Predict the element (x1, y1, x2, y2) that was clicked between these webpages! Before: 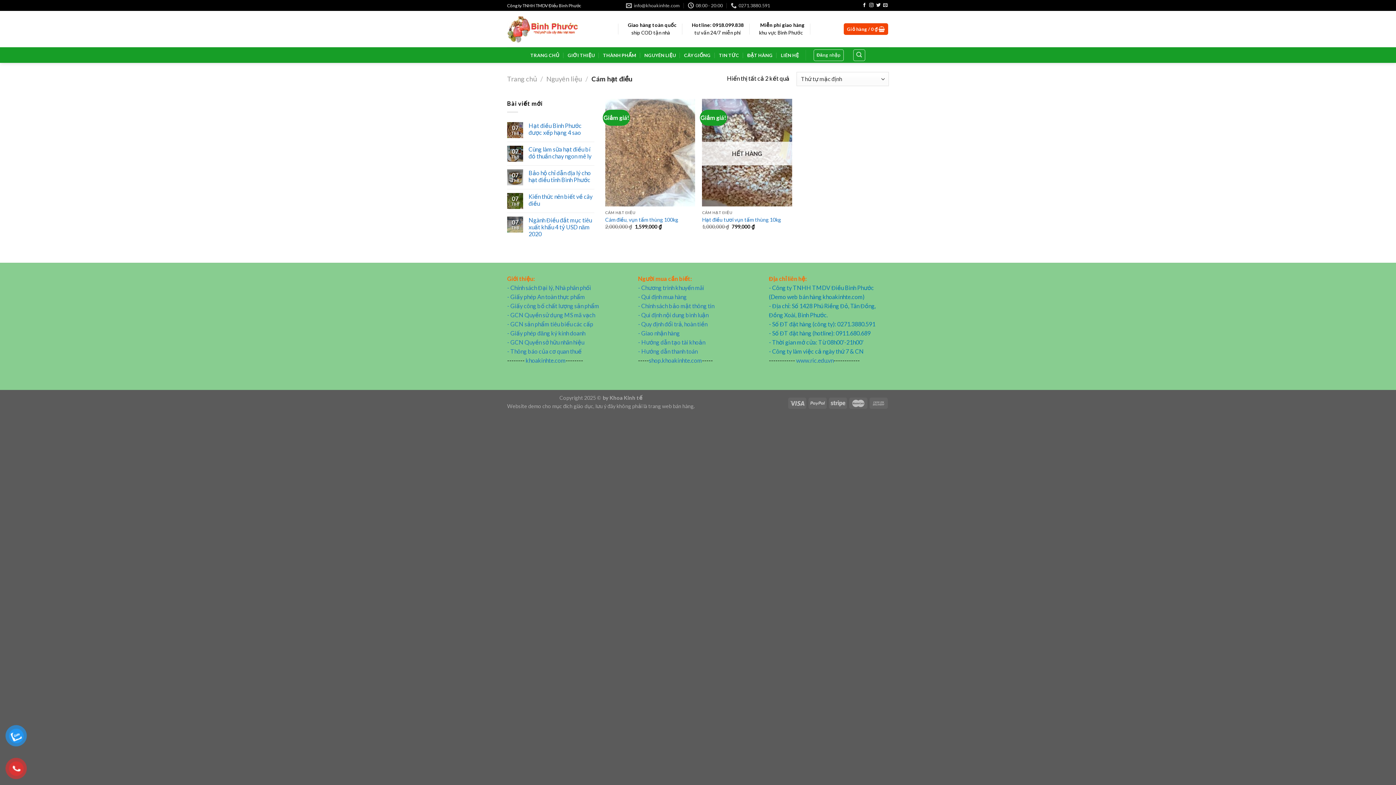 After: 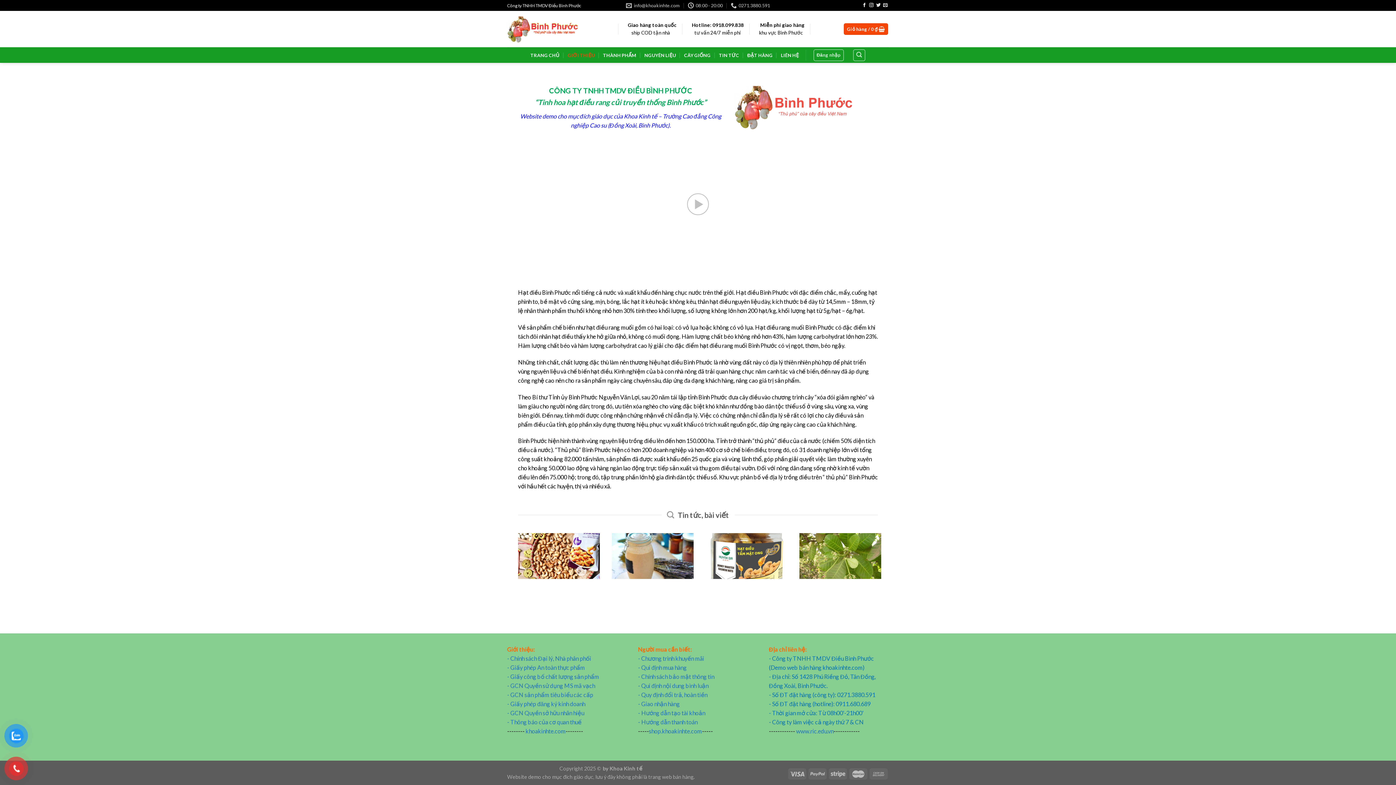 Action: label: GIỚI THIỆU bbox: (567, 48, 594, 61)